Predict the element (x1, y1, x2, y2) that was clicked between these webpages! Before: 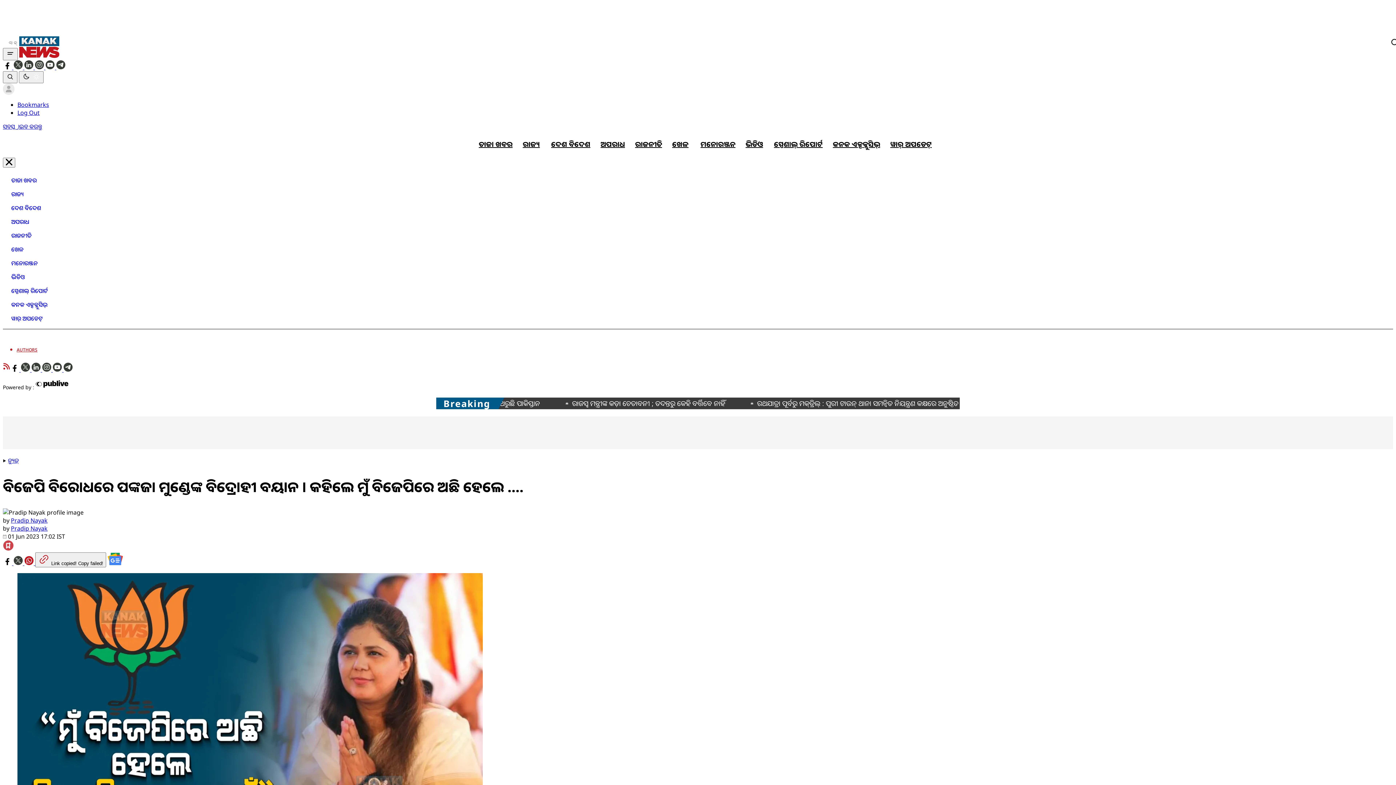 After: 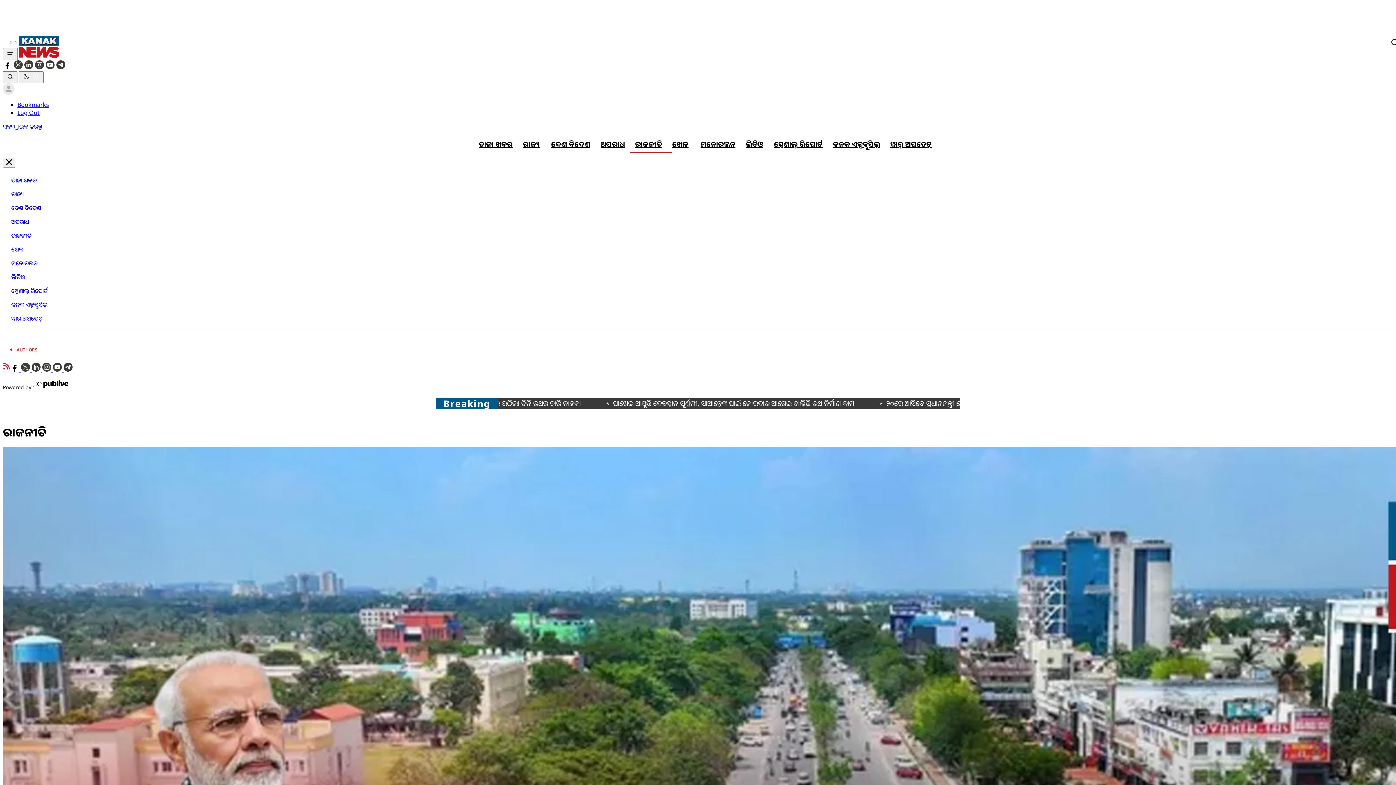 Action: bbox: (2, 228, 34, 242) label: ରାଜନୀତି